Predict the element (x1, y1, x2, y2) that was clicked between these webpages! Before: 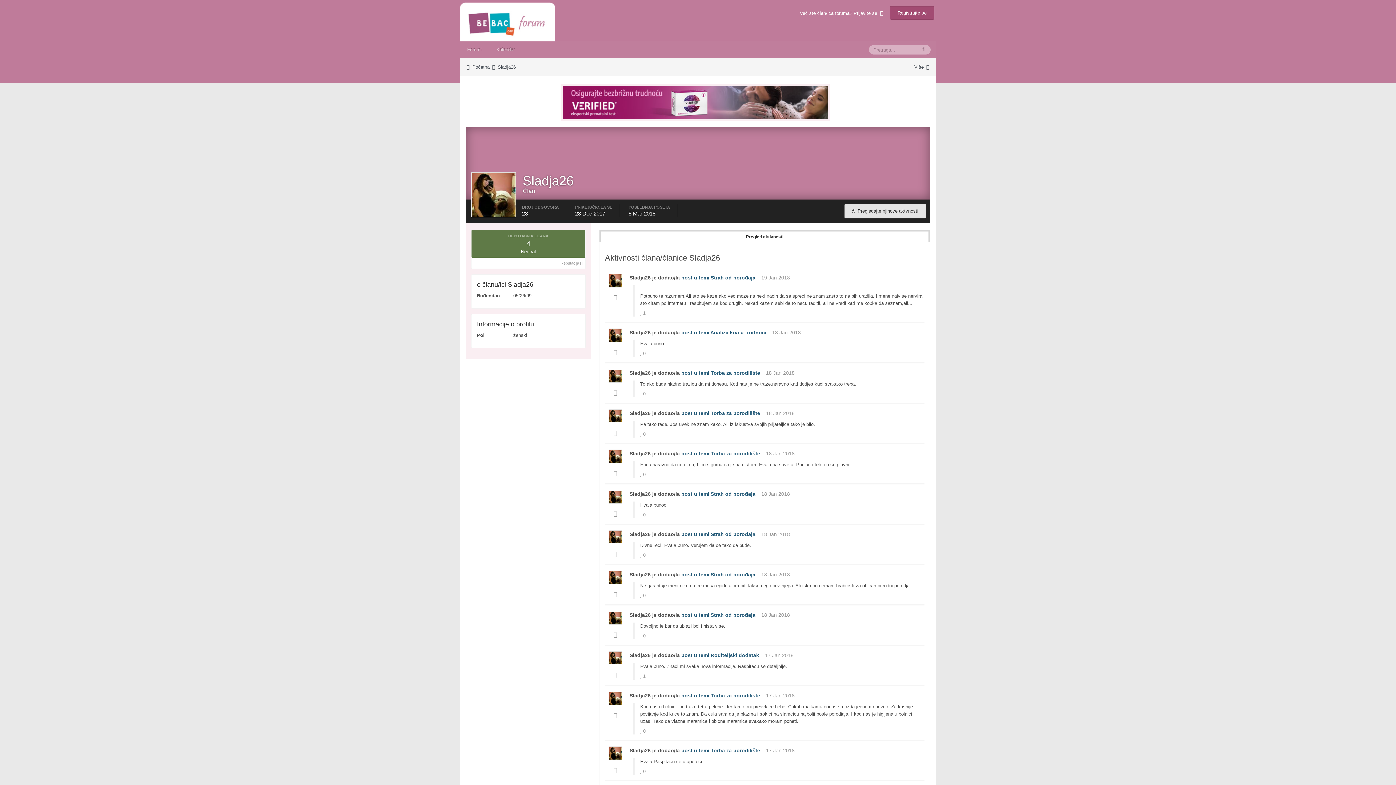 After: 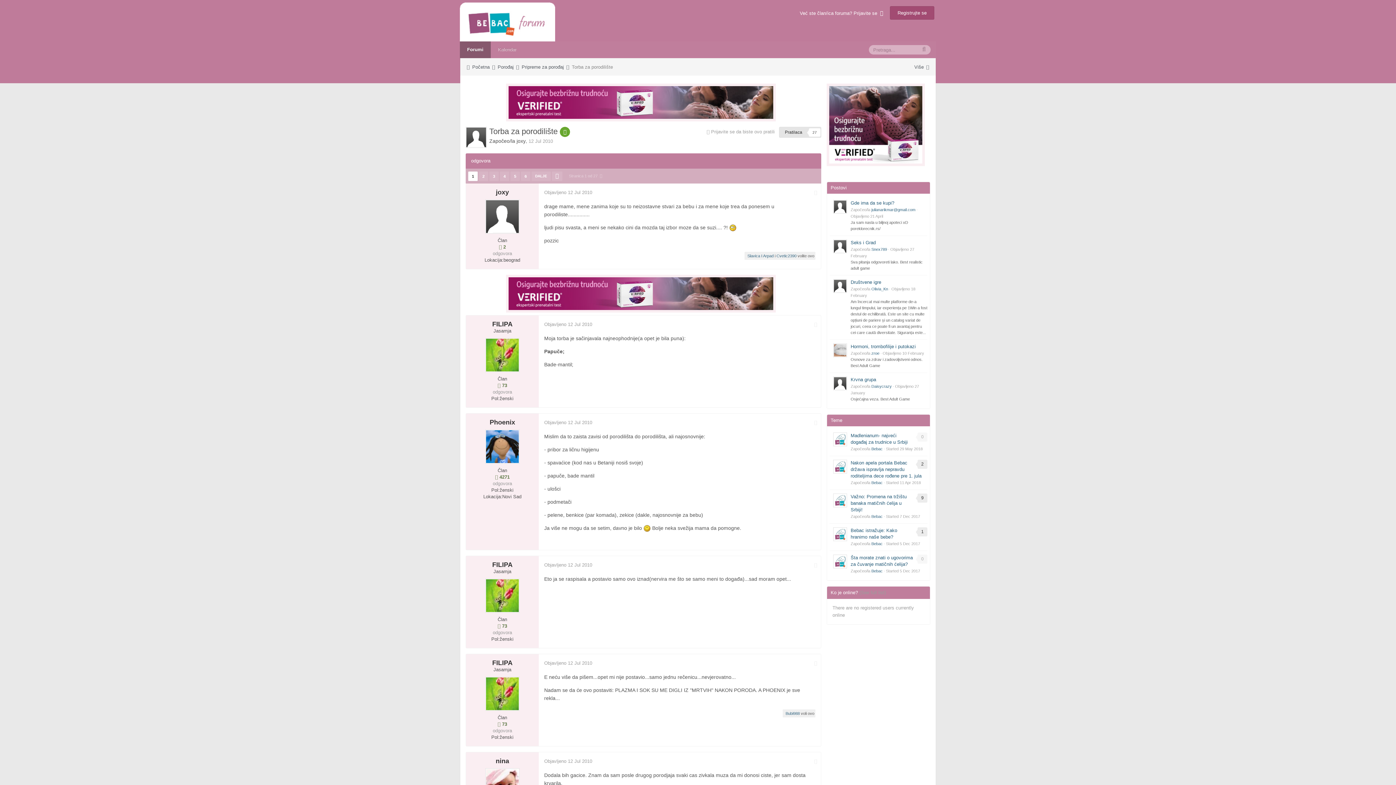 Action: label: Torba za porodilište bbox: (710, 693, 760, 698)